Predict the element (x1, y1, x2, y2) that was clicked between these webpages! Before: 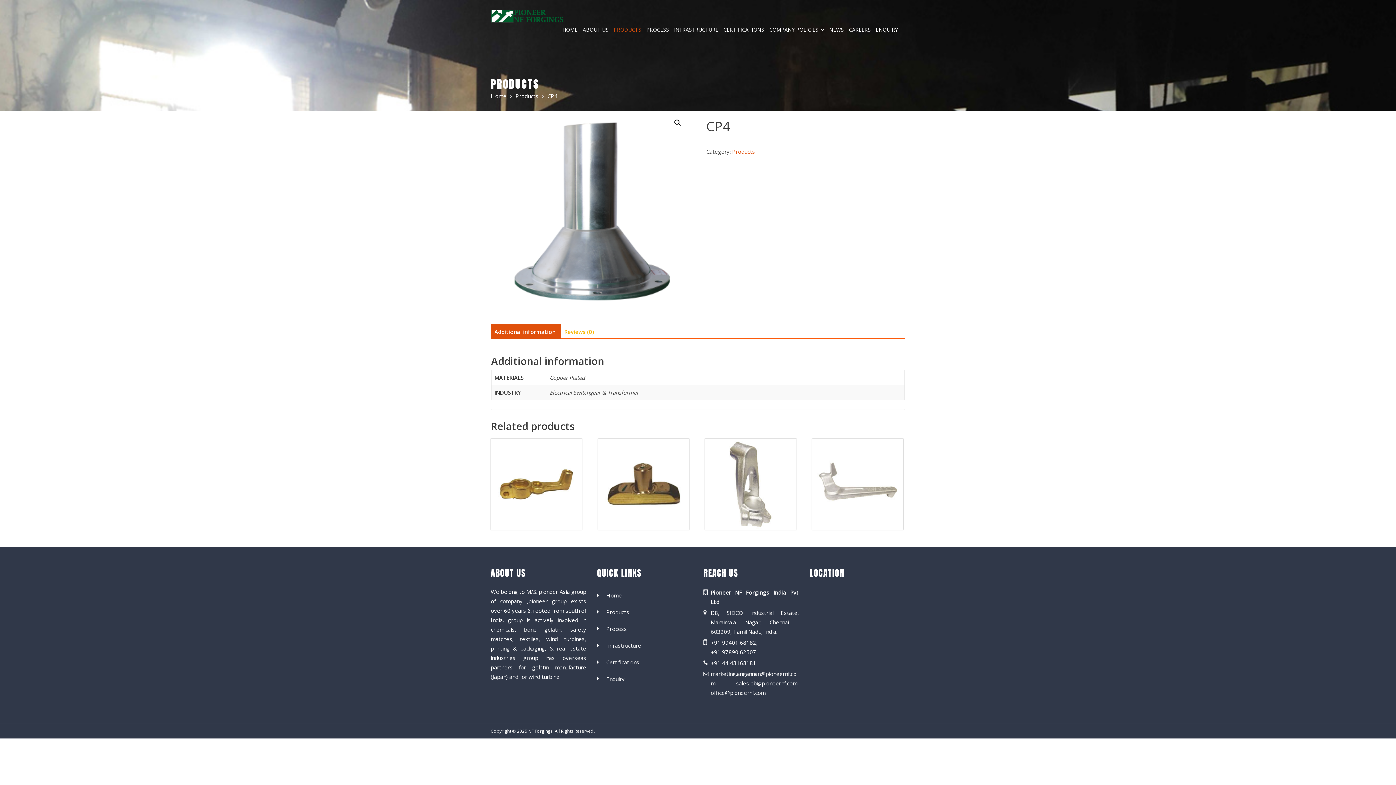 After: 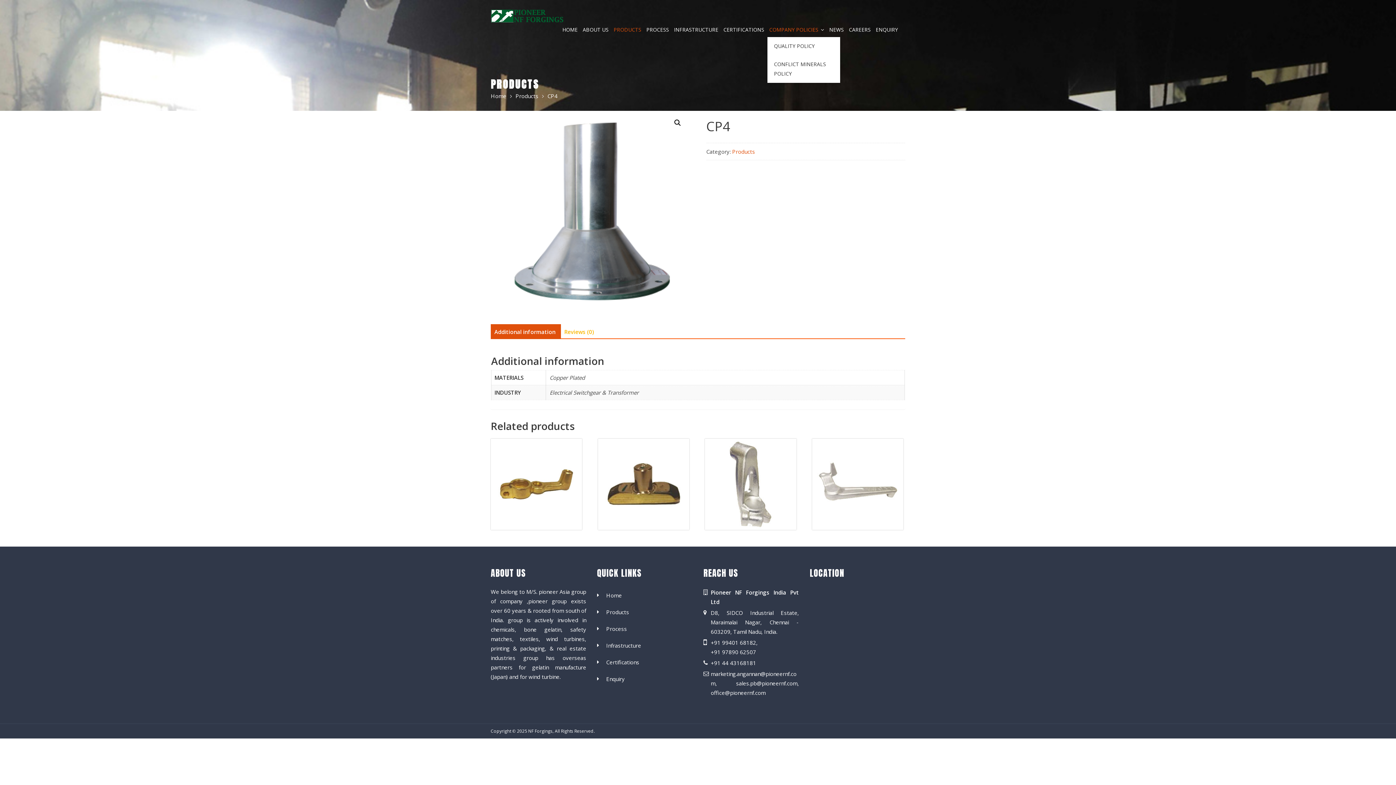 Action: bbox: (767, 22, 826, 36) label: COMPANY POLICIES